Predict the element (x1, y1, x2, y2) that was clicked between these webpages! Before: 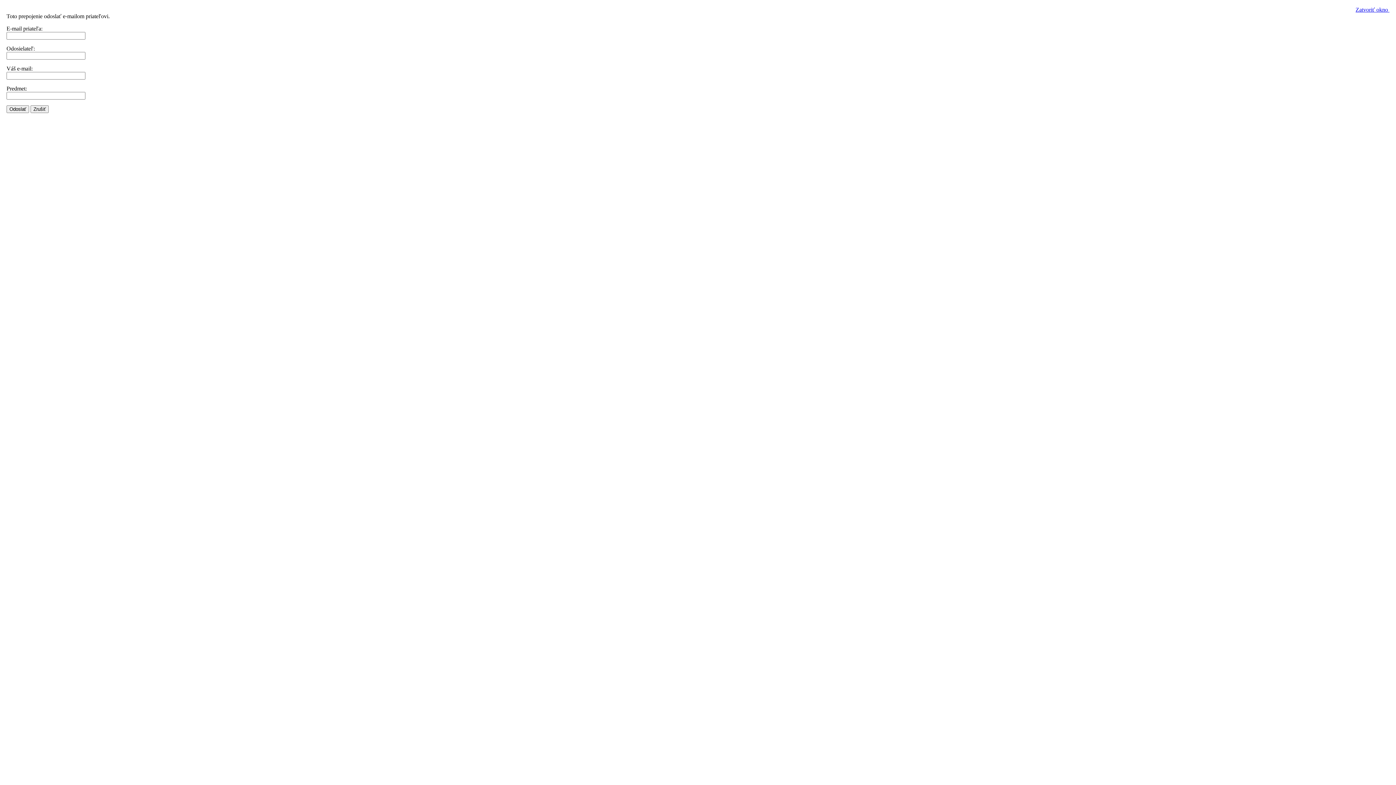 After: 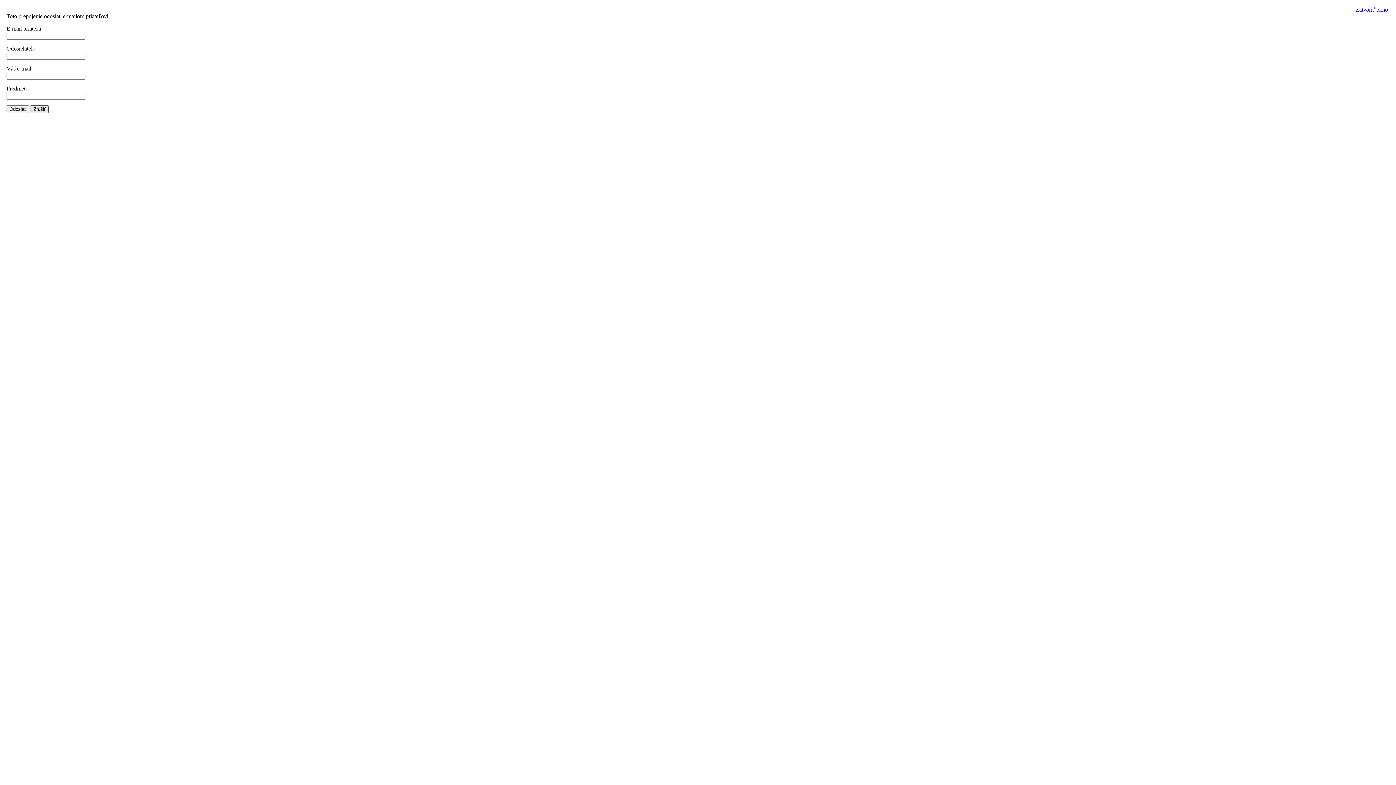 Action: bbox: (30, 105, 48, 113) label: Zrušiť